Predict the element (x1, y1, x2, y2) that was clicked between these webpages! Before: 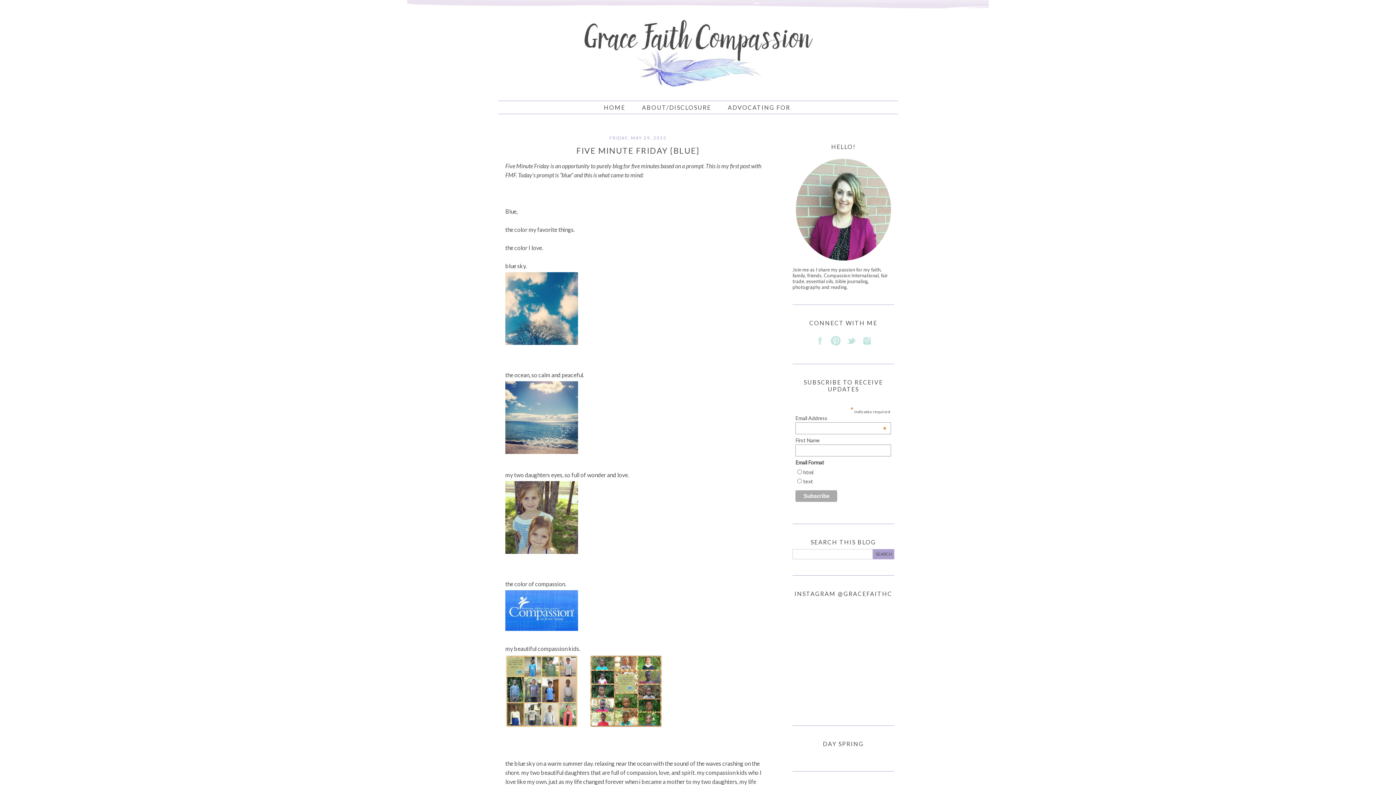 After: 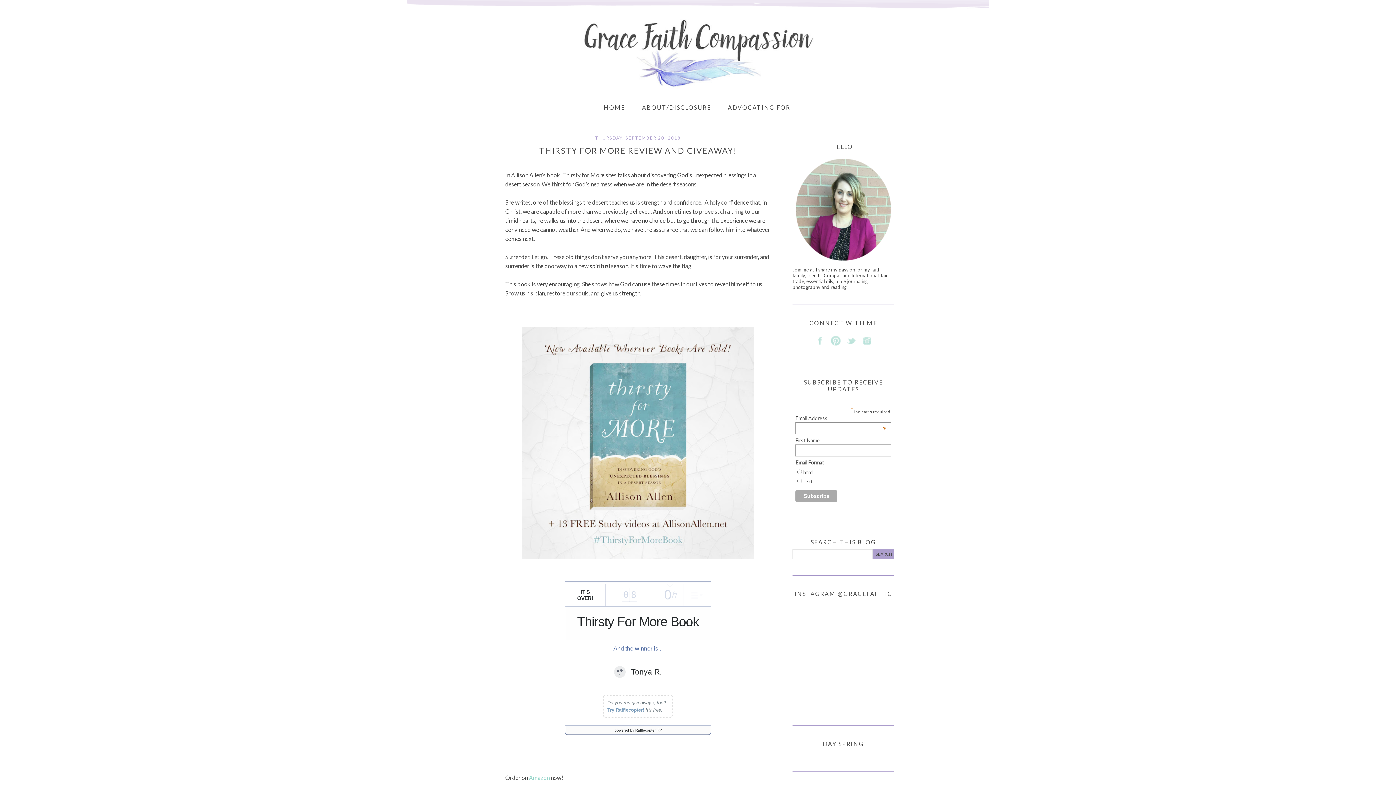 Action: label: HOME bbox: (604, 104, 625, 110)